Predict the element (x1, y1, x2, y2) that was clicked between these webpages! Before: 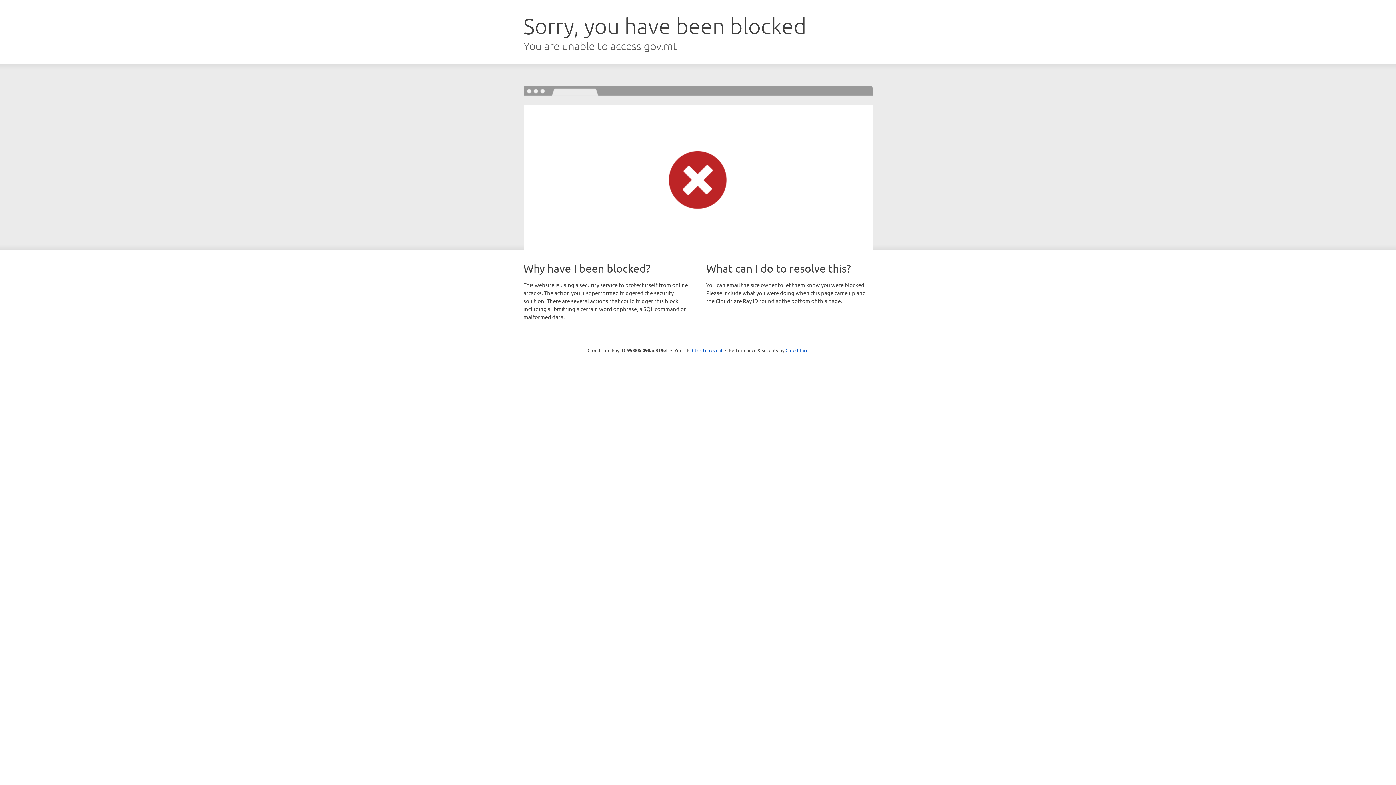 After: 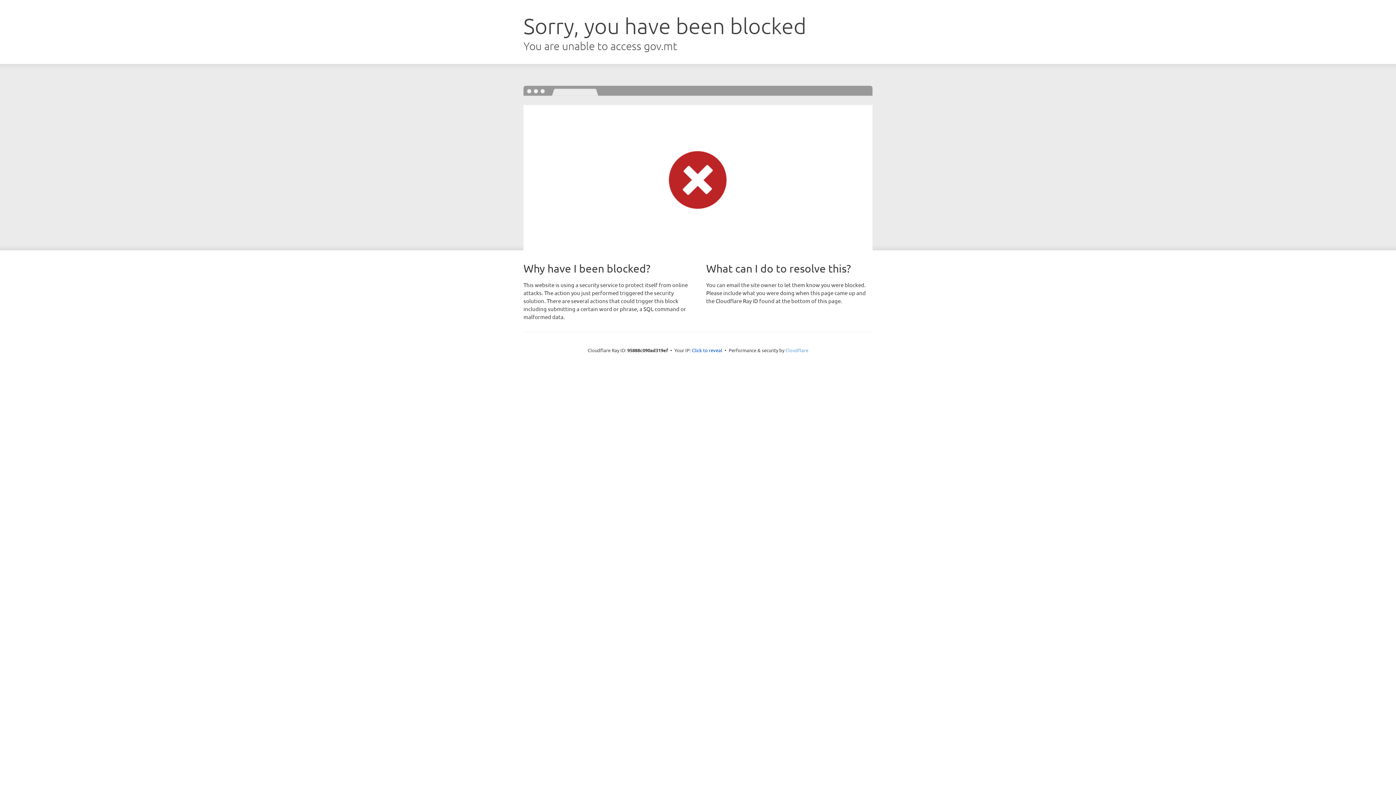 Action: bbox: (785, 347, 808, 353) label: Cloudflare